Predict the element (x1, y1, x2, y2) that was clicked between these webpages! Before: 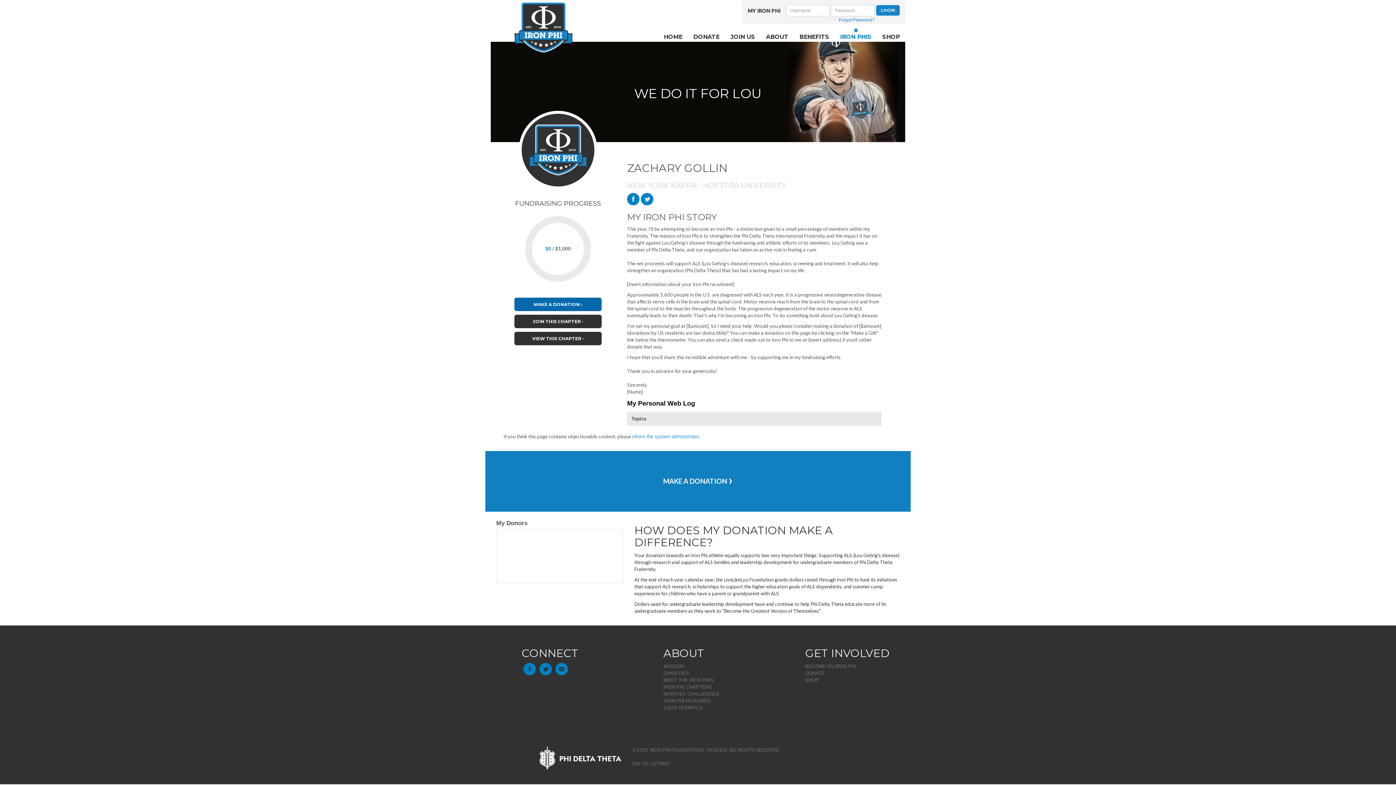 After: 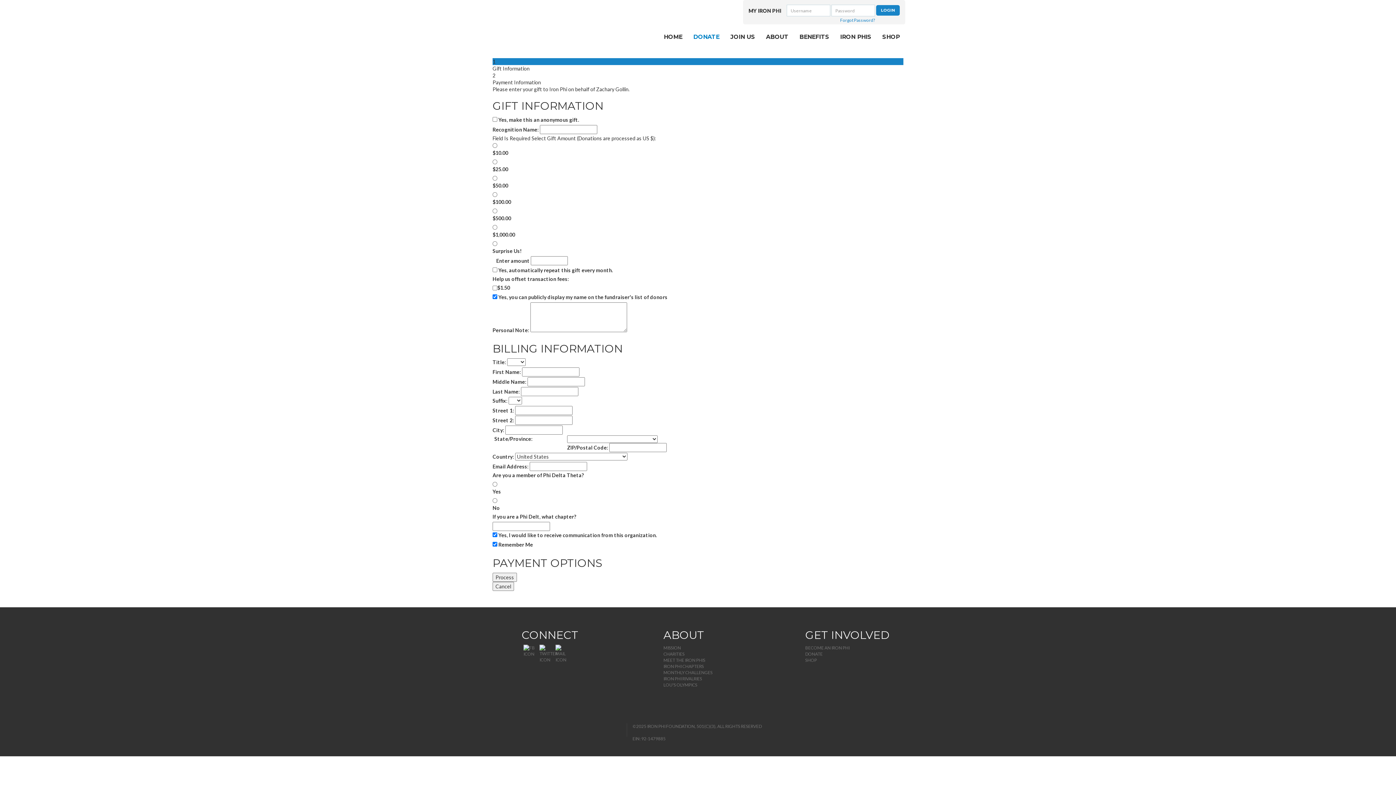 Action: bbox: (514, 297, 601, 311) label: MAKE A DONATION ›